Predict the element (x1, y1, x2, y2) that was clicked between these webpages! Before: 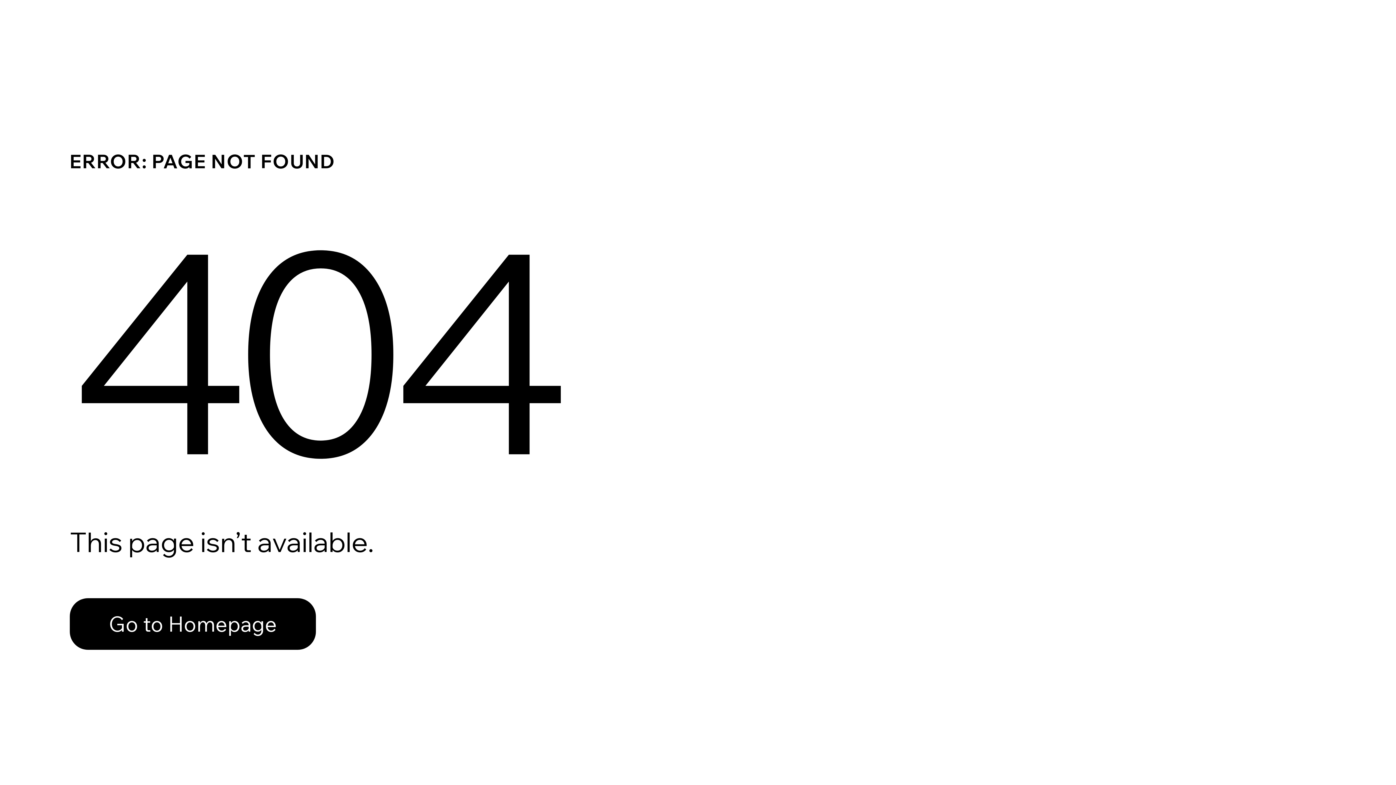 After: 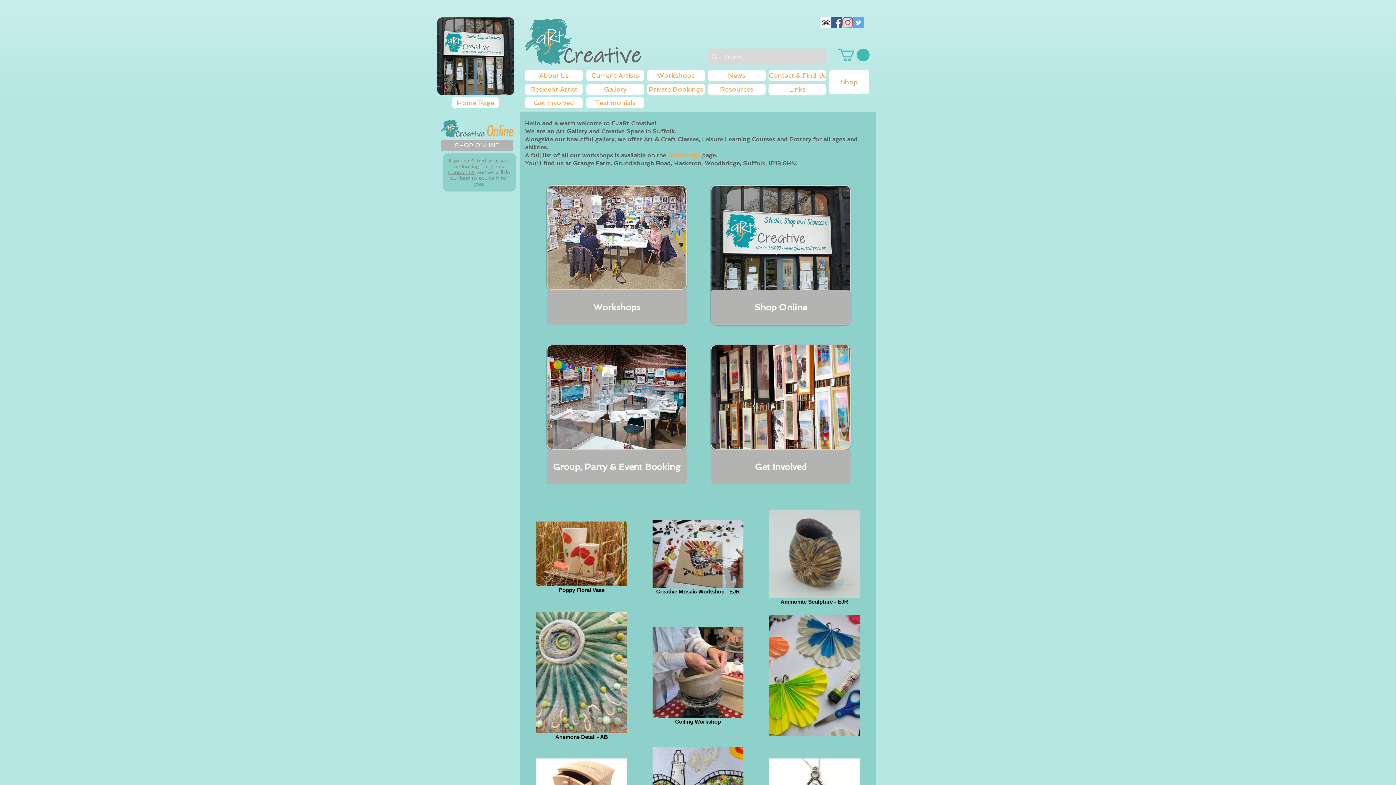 Action: bbox: (69, 582, 768, 659) label: Go to Homepage